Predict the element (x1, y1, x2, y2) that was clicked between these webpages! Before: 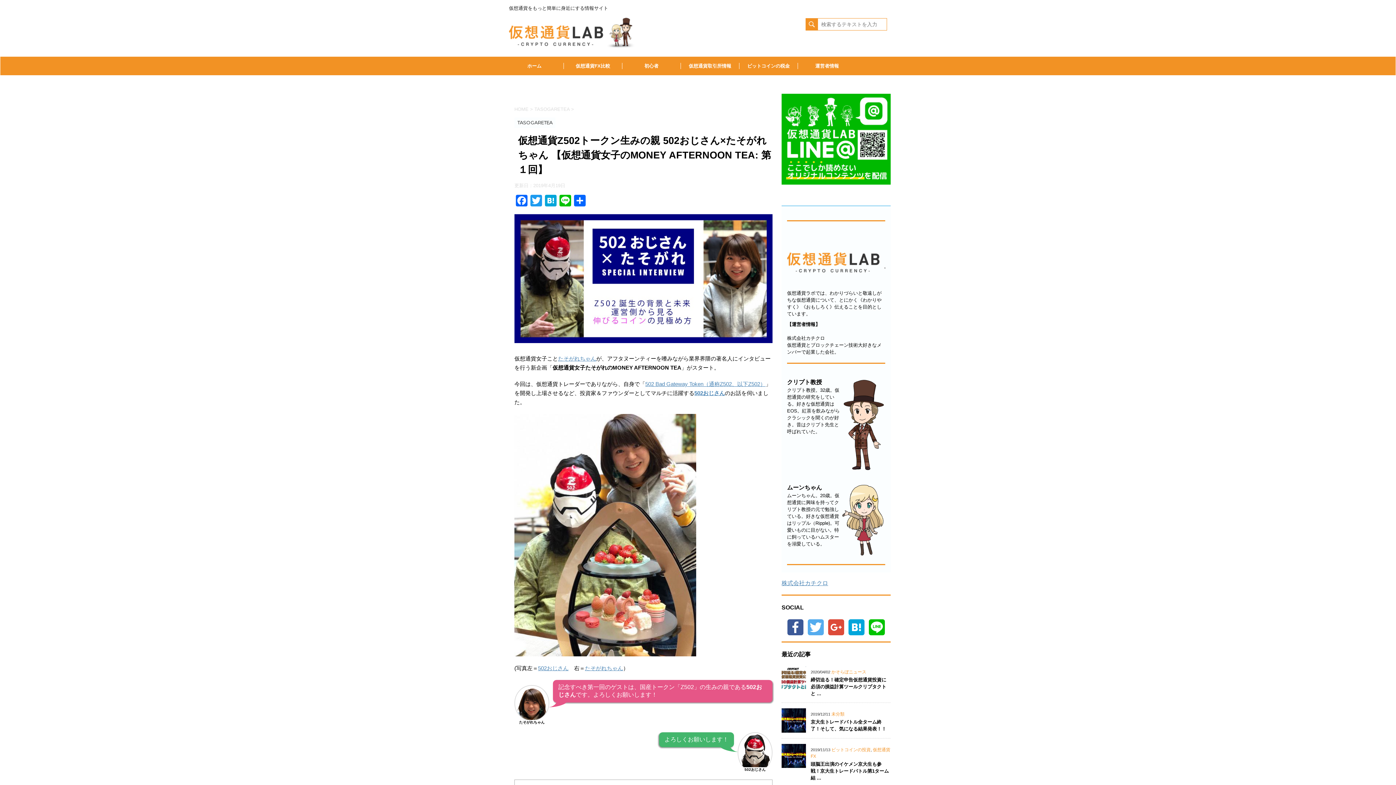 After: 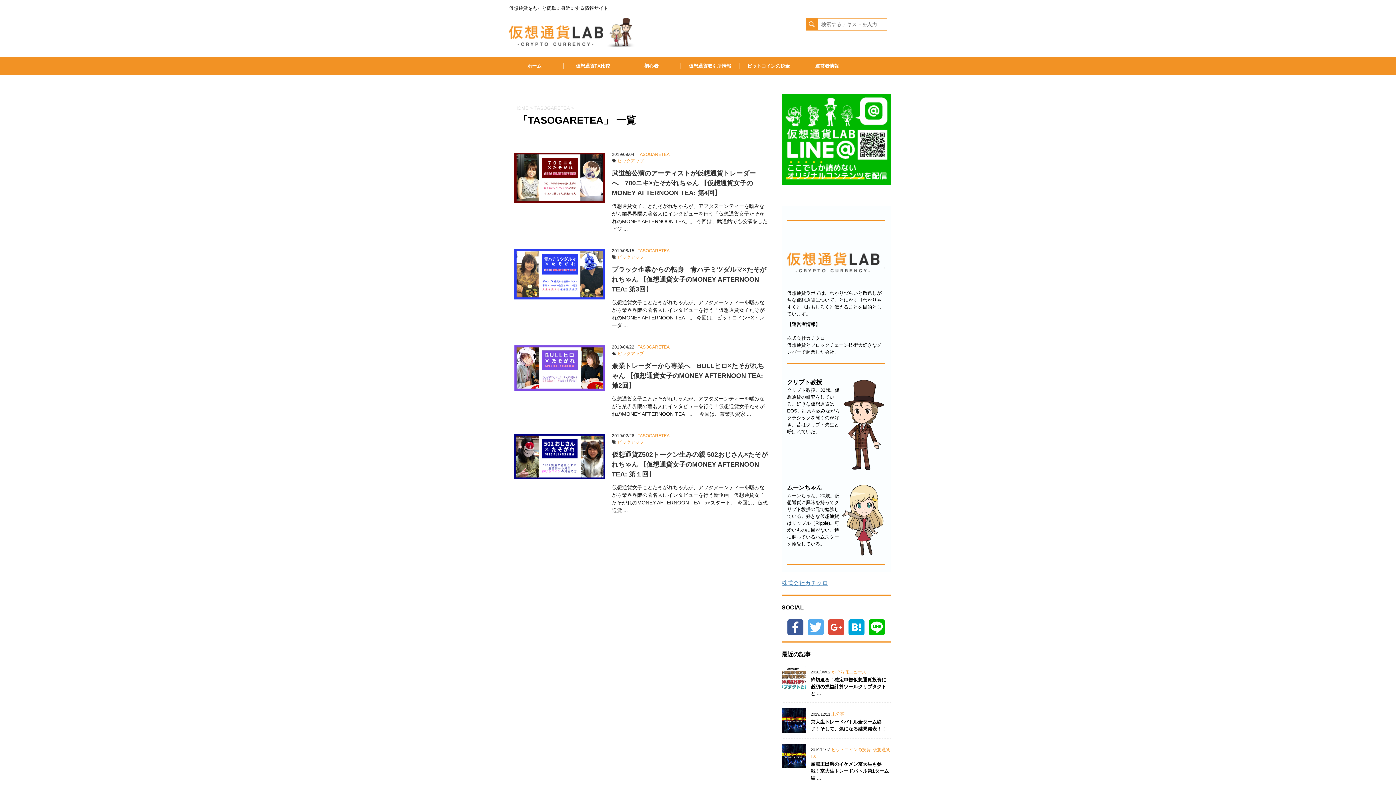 Action: bbox: (534, 106, 571, 112) label: TASOGARETEA 